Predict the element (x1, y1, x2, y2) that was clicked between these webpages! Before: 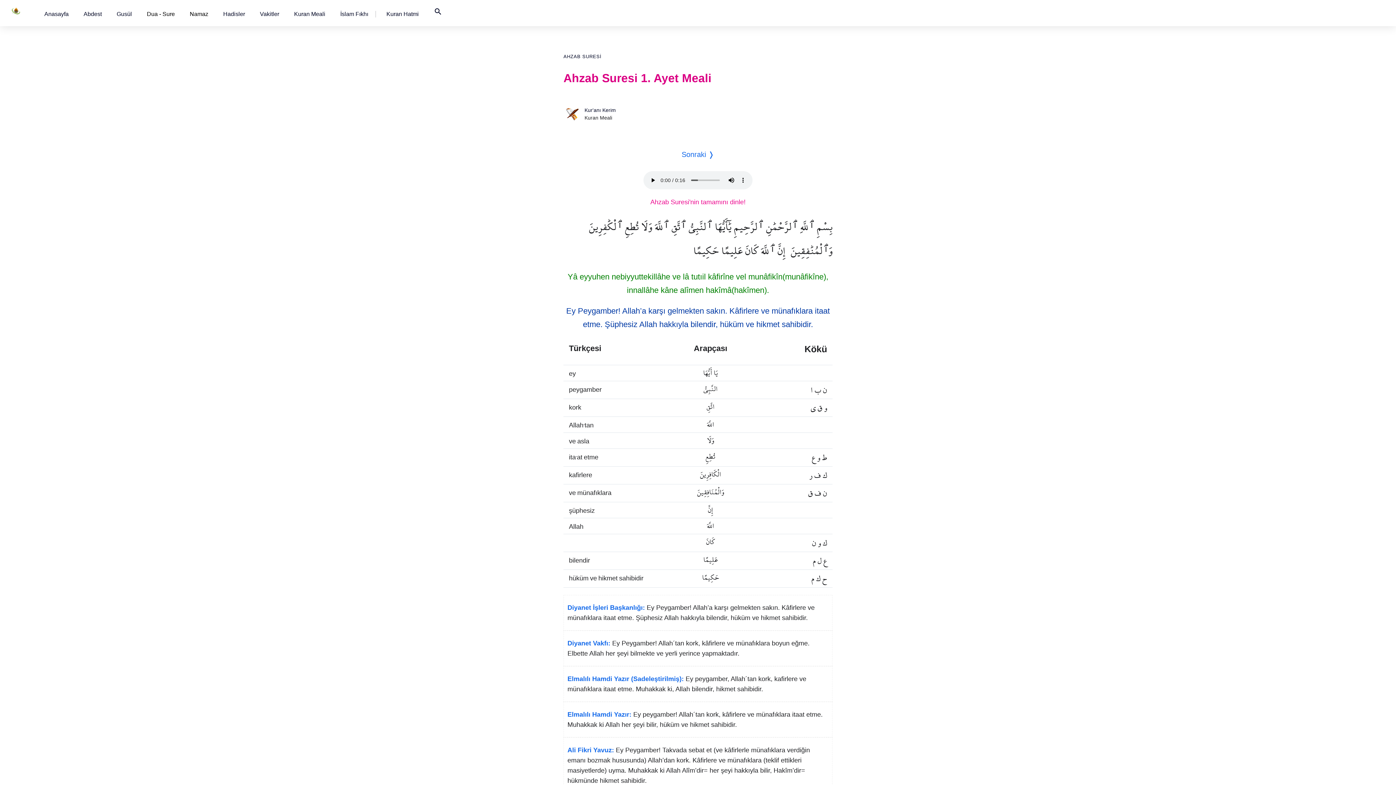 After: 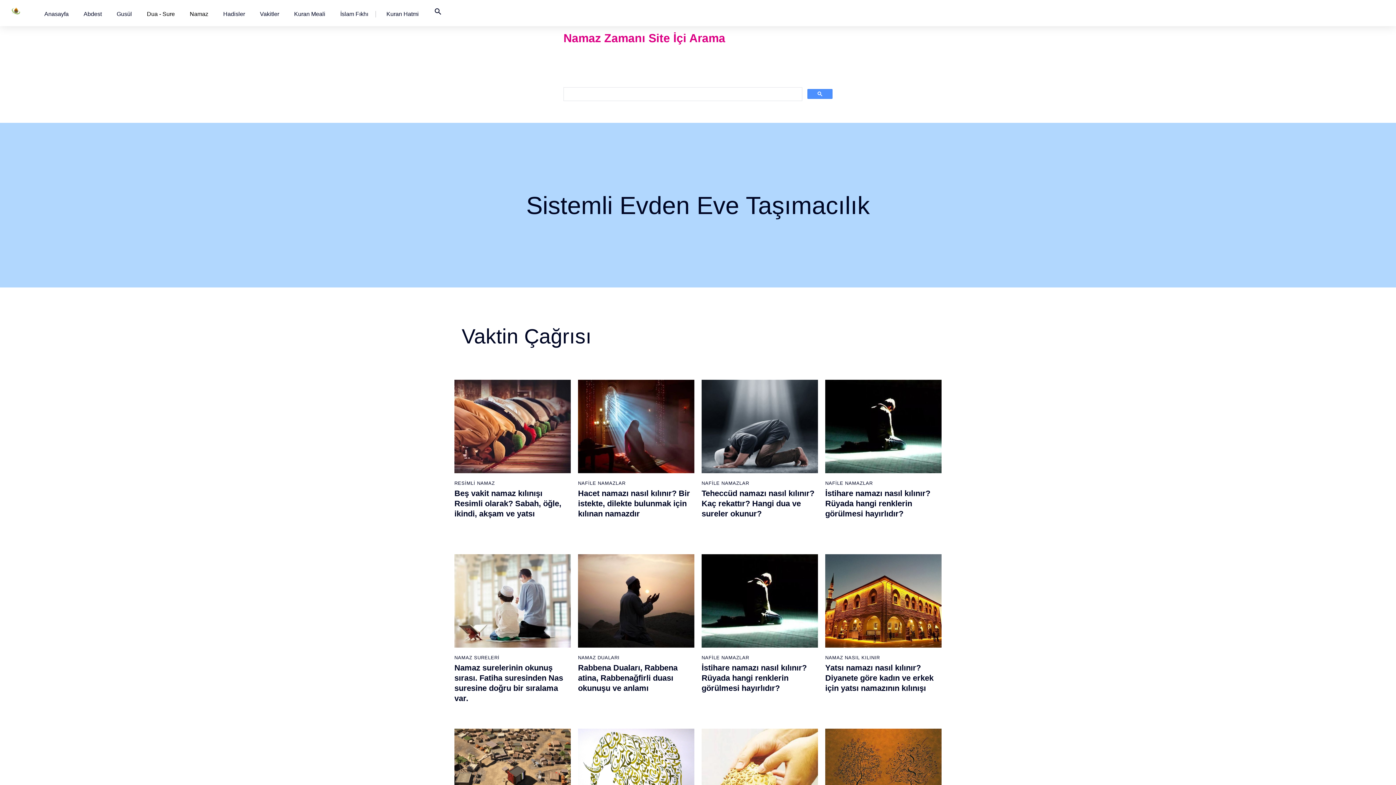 Action: bbox: (433, 10, 442, 17) label: search